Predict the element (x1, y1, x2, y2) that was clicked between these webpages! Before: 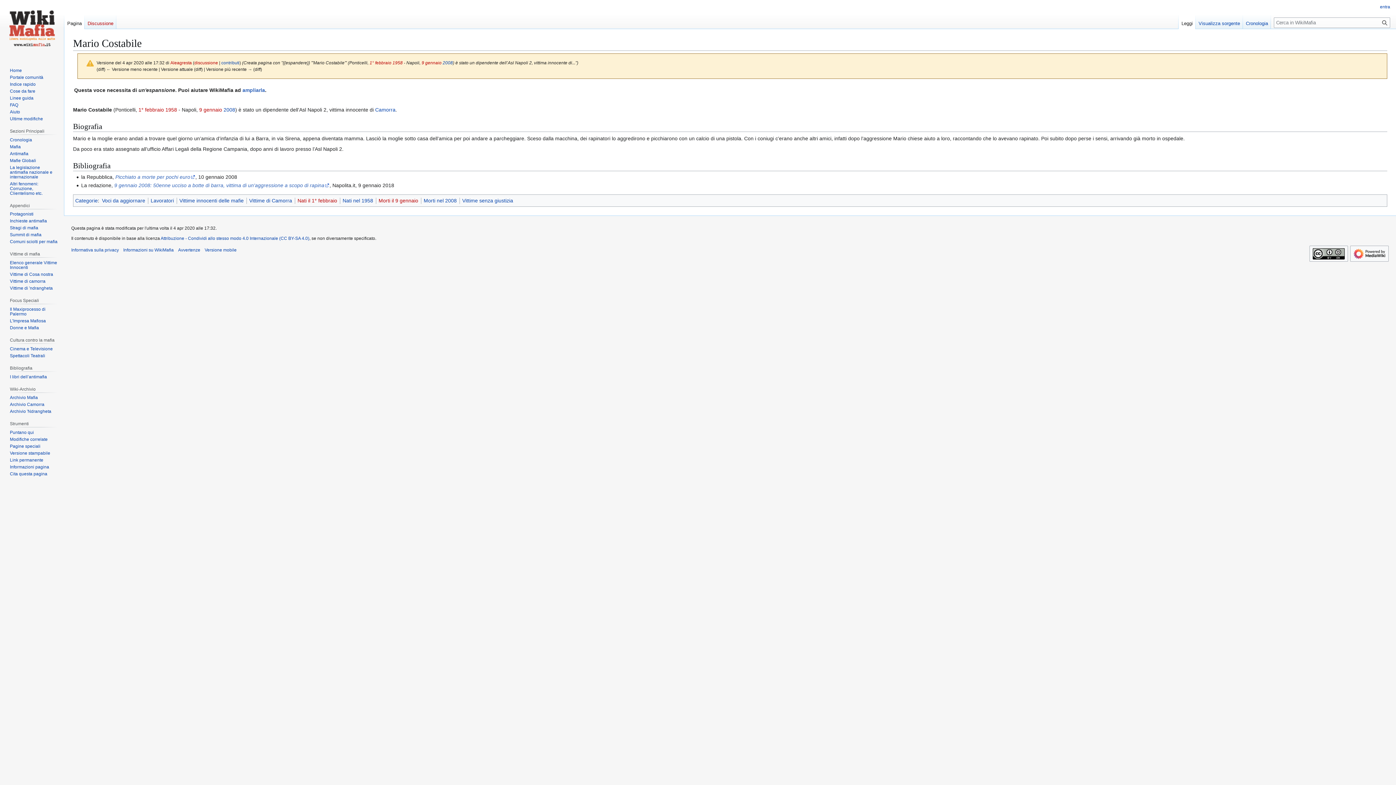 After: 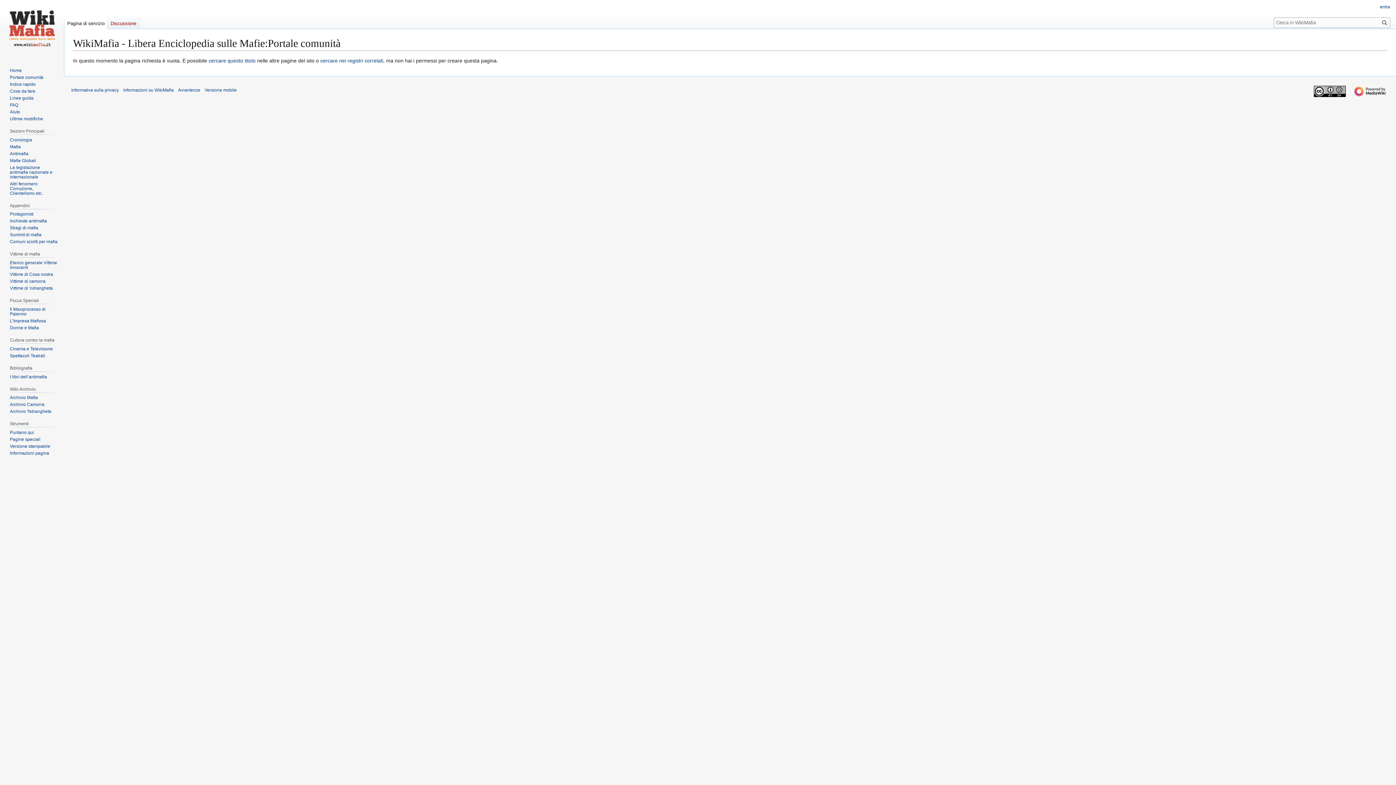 Action: bbox: (9, 74, 43, 79) label: Portale comunità